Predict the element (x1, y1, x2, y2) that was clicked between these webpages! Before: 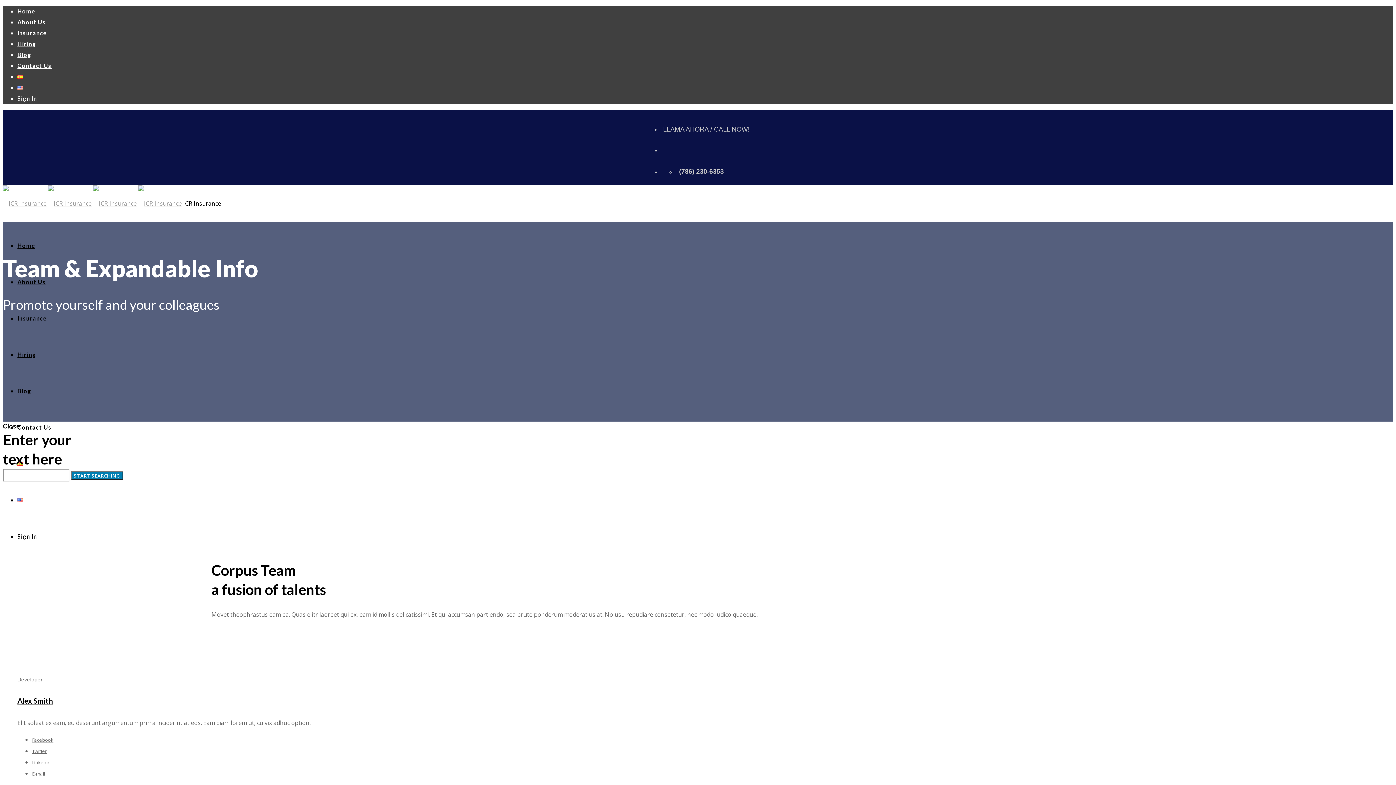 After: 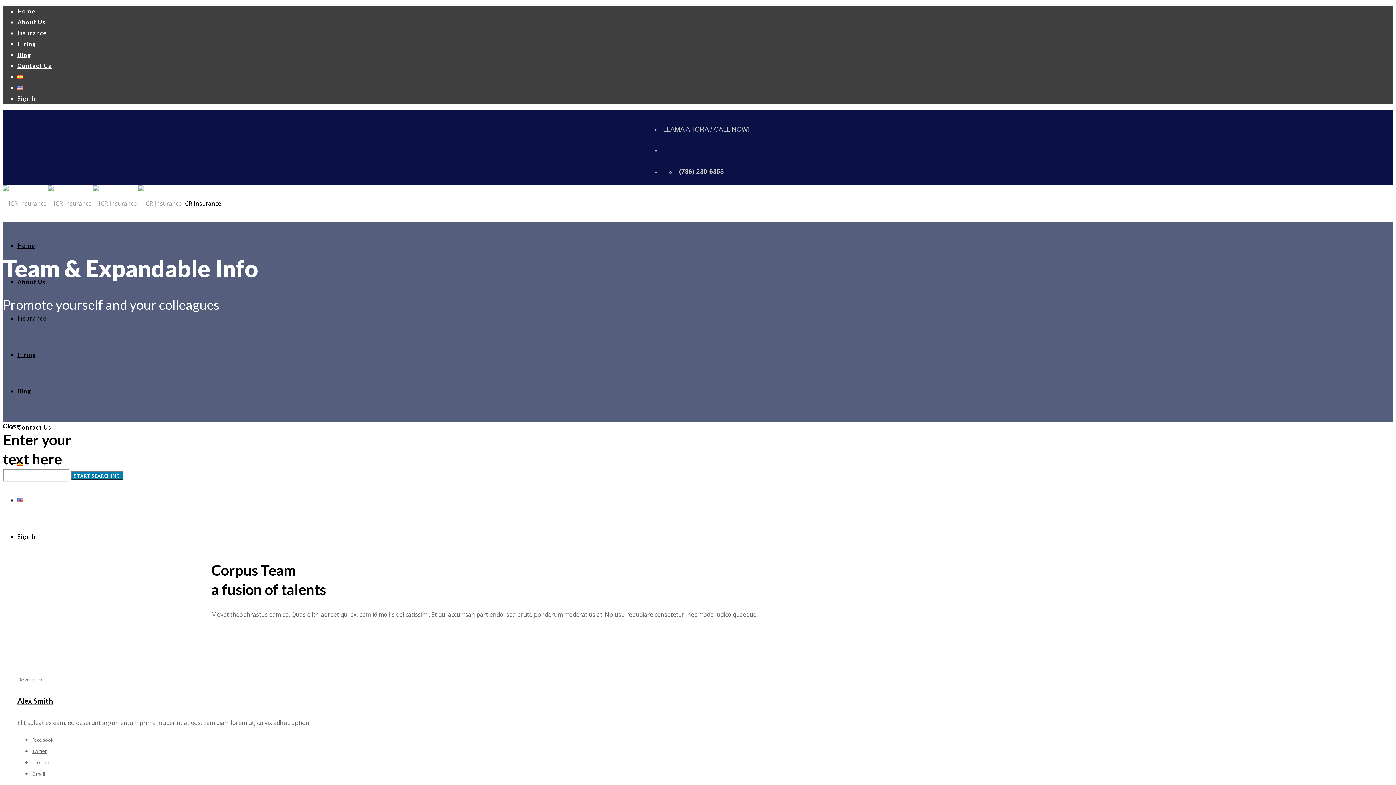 Action: bbox: (17, 496, 23, 503)